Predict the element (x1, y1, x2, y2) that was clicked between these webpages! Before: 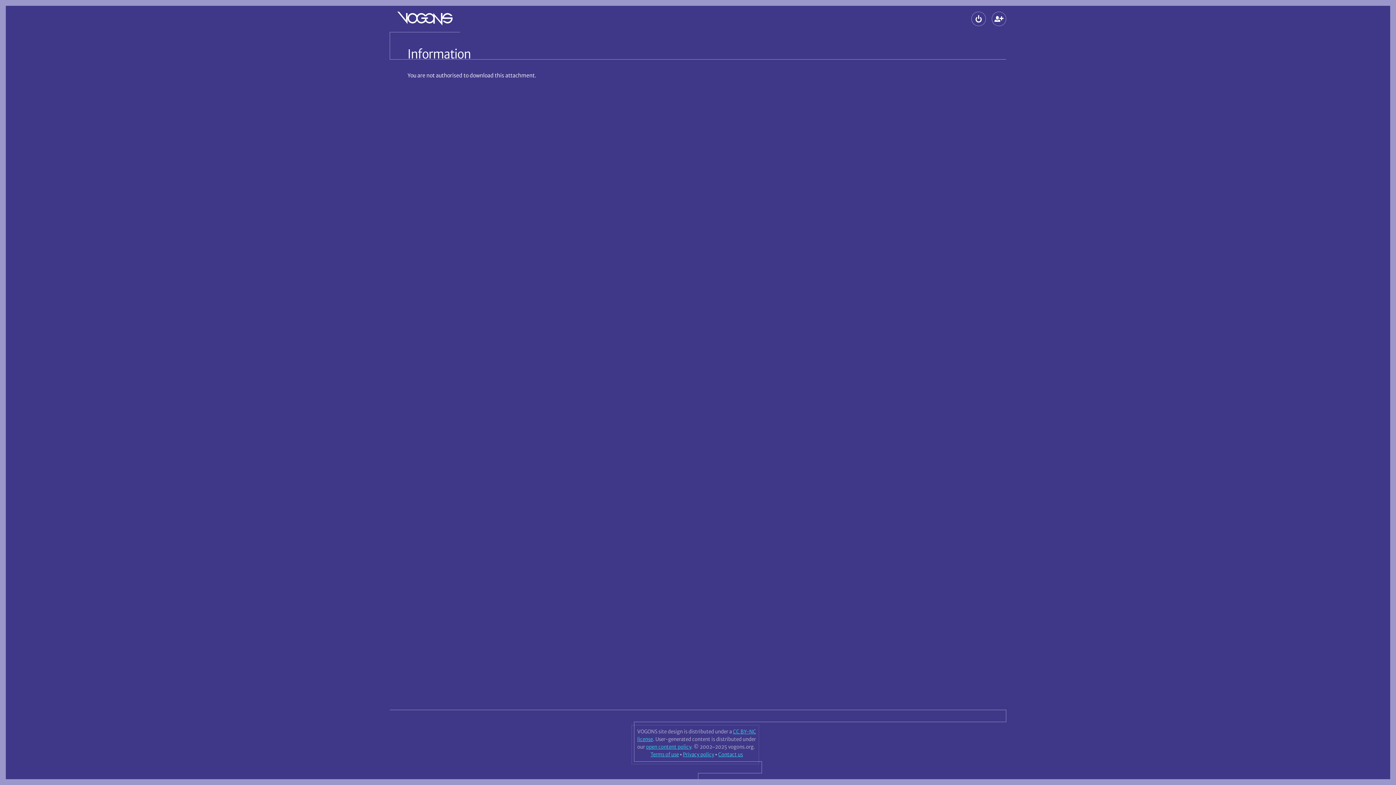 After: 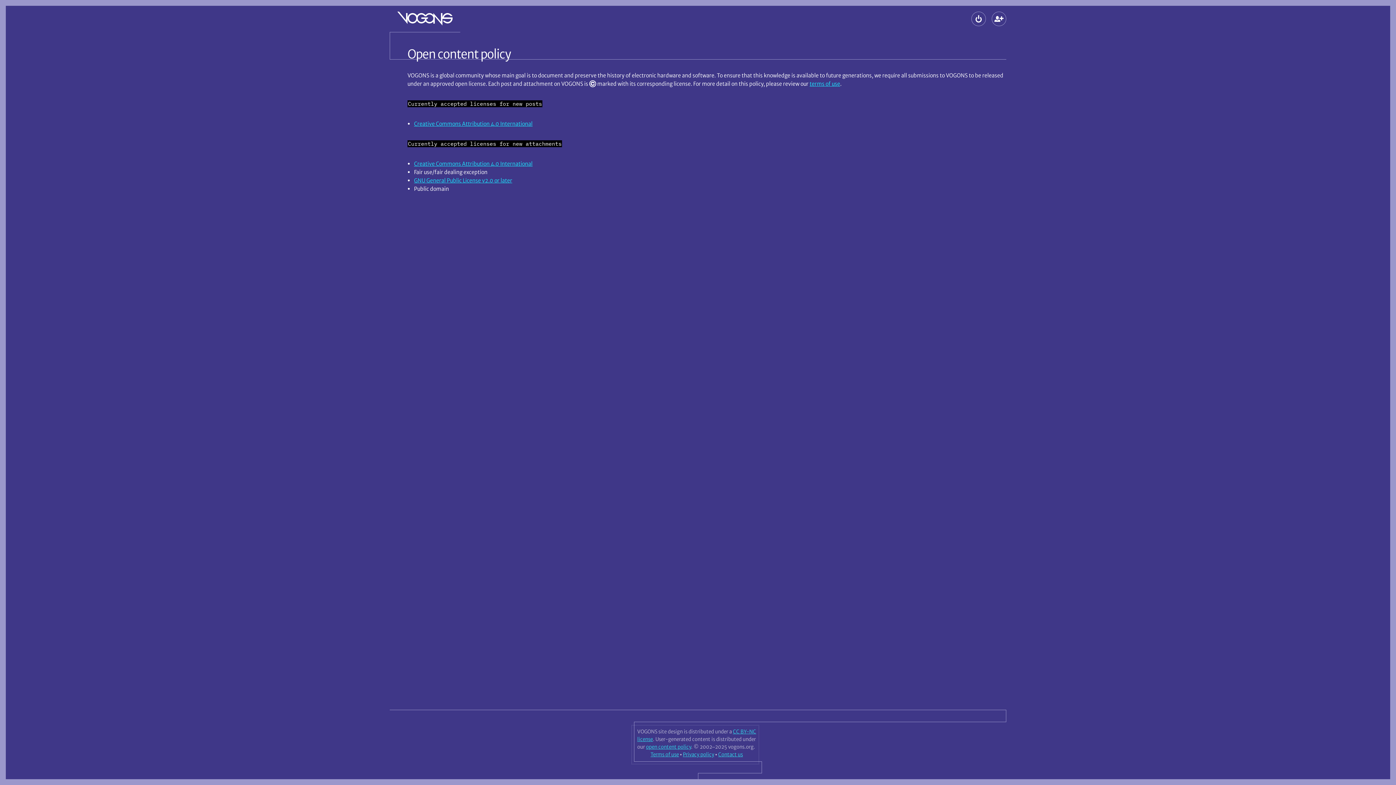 Action: bbox: (646, 744, 691, 750) label: open content policy